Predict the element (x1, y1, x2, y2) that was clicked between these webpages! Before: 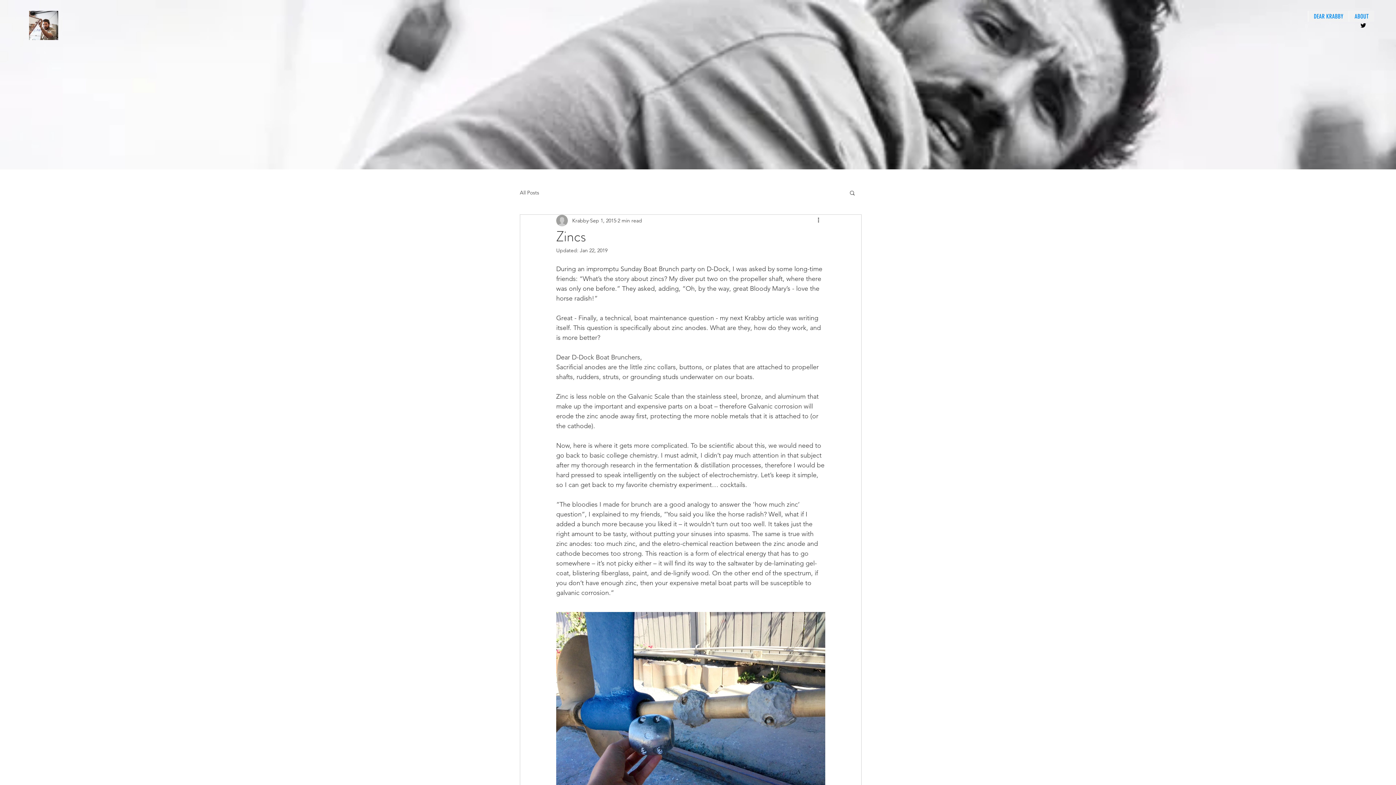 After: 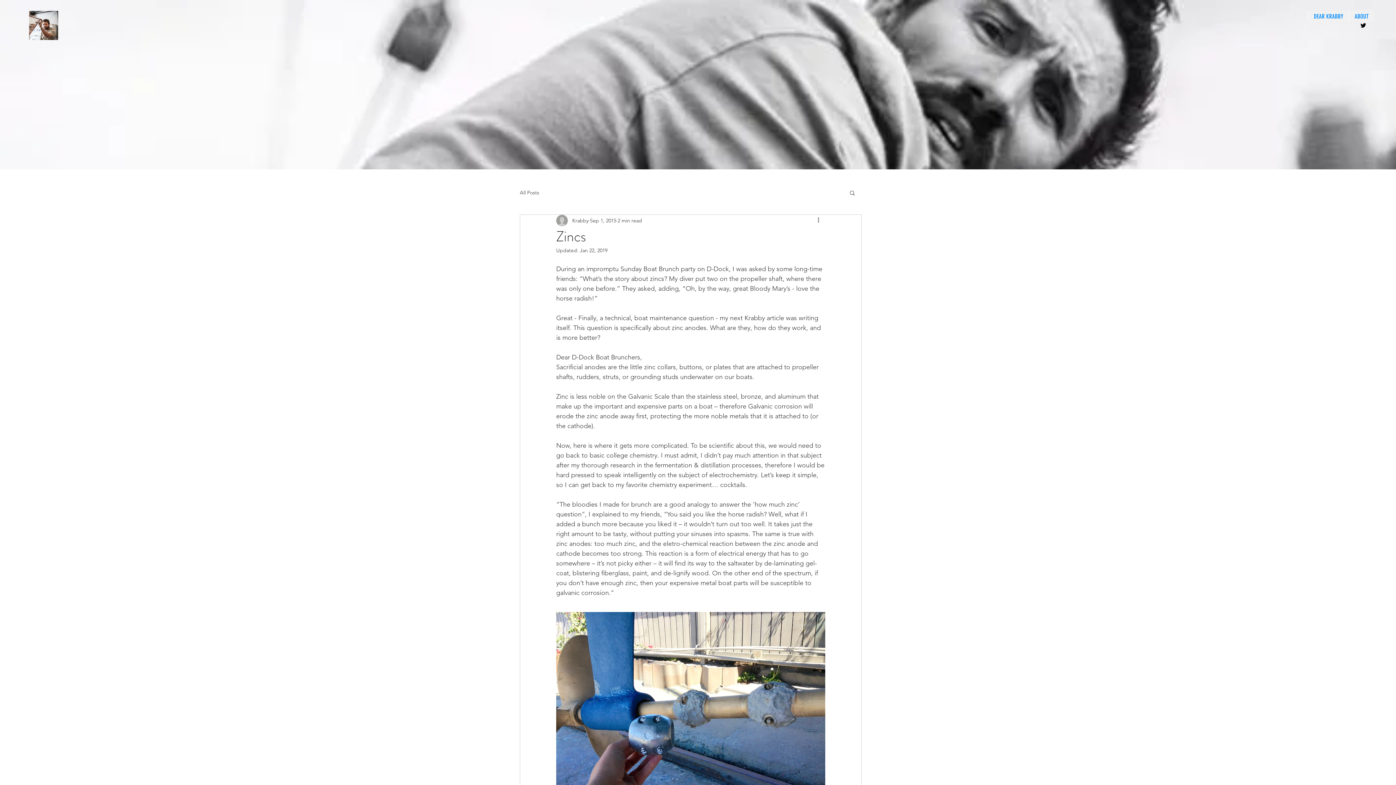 Action: label: Search bbox: (849, 189, 856, 195)